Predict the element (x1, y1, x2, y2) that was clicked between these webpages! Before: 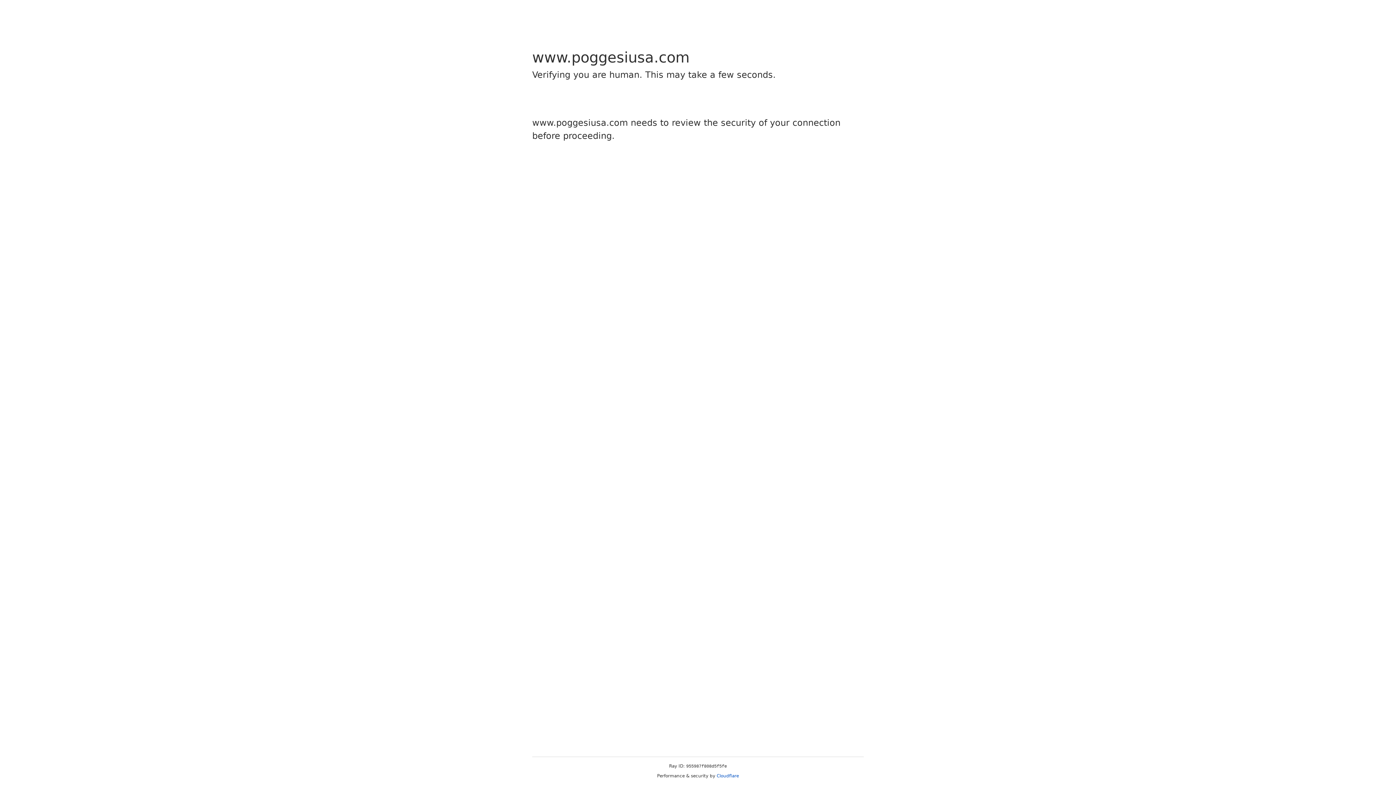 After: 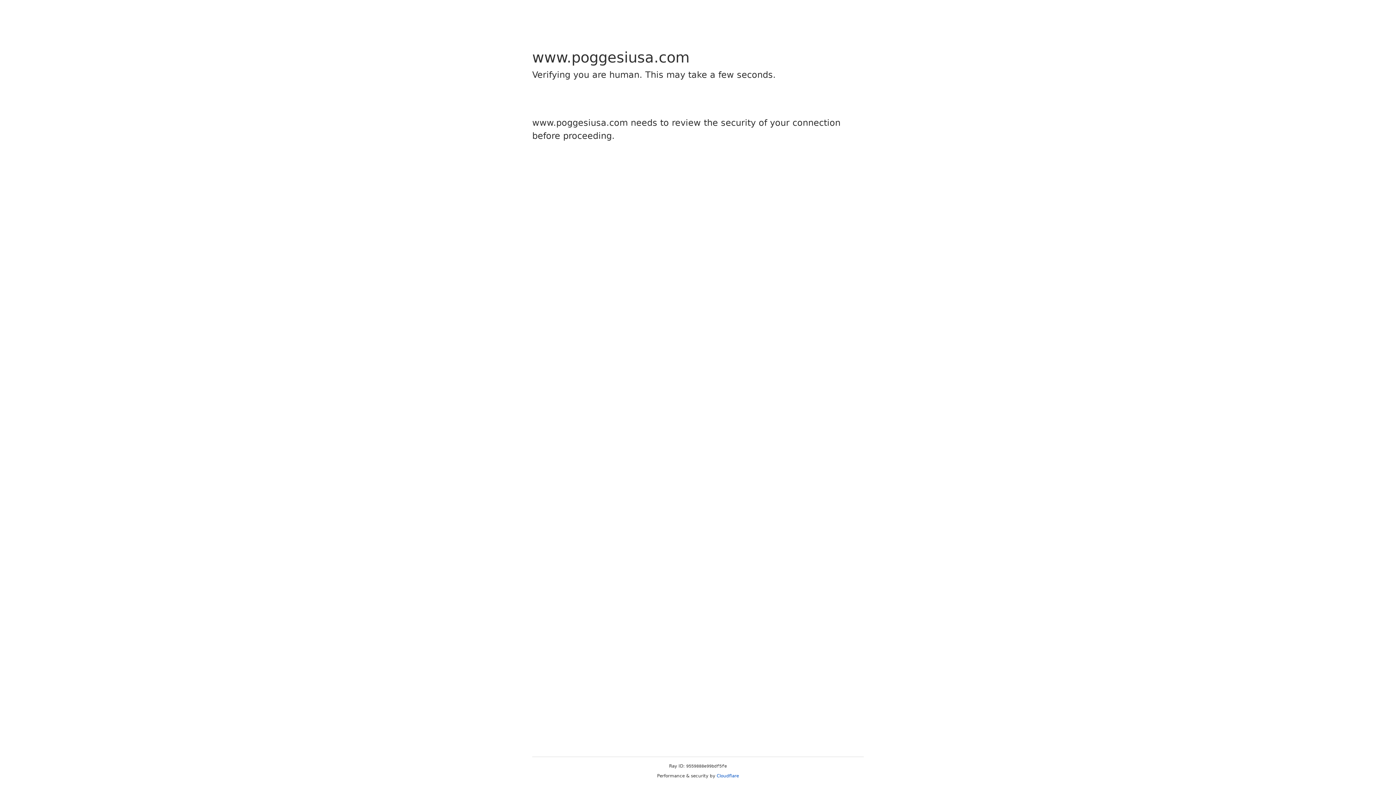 Action: label: Cloudflare bbox: (716, 773, 739, 778)